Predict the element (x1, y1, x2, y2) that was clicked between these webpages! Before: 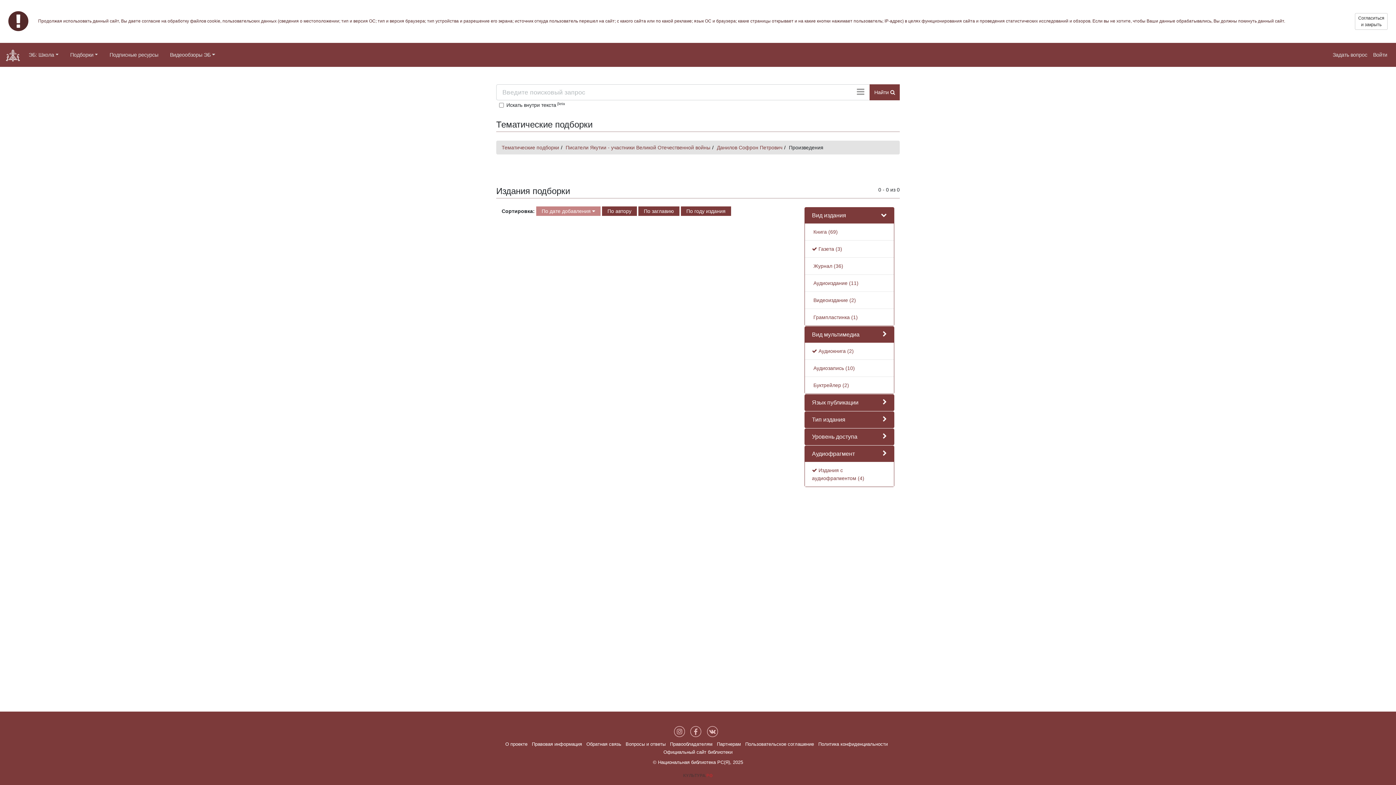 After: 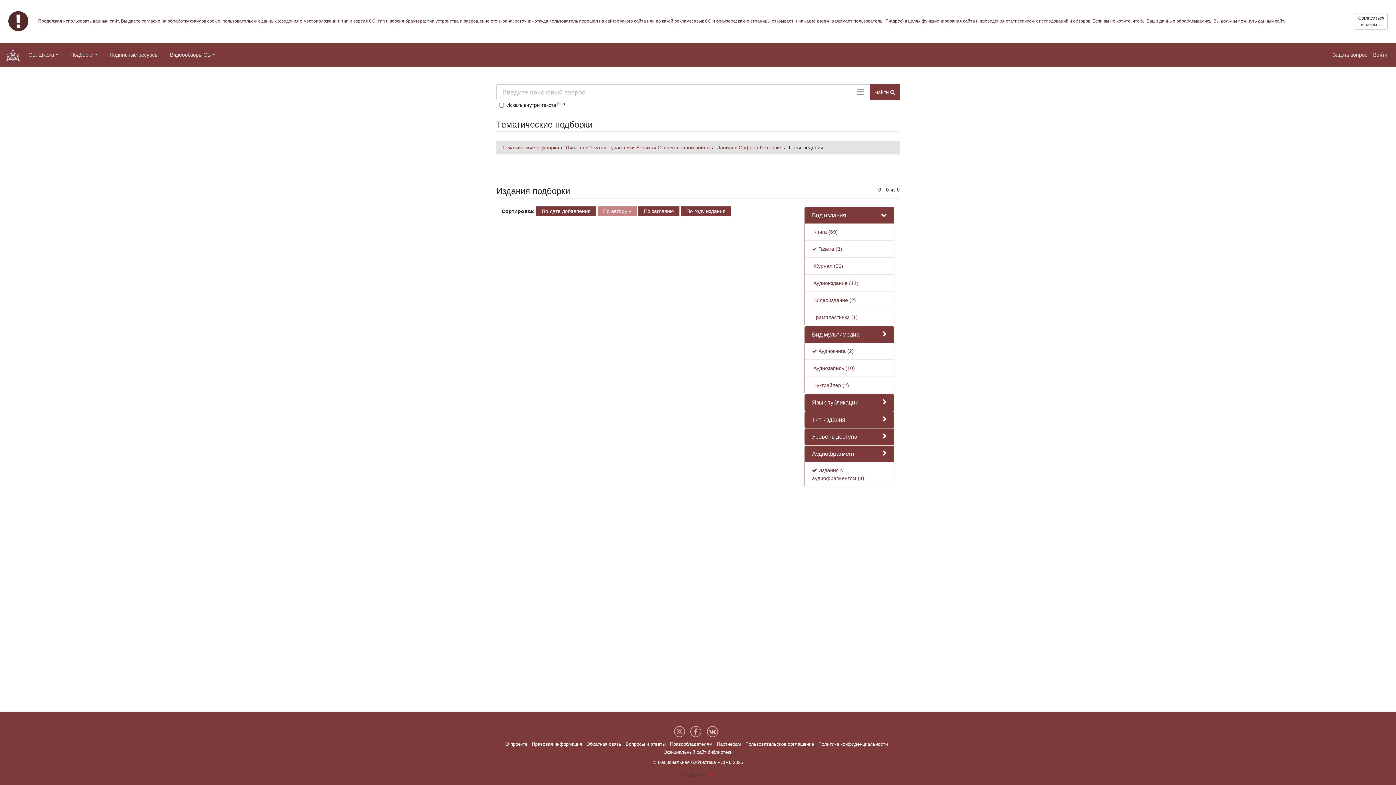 Action: label: По автору bbox: (602, 206, 637, 216)